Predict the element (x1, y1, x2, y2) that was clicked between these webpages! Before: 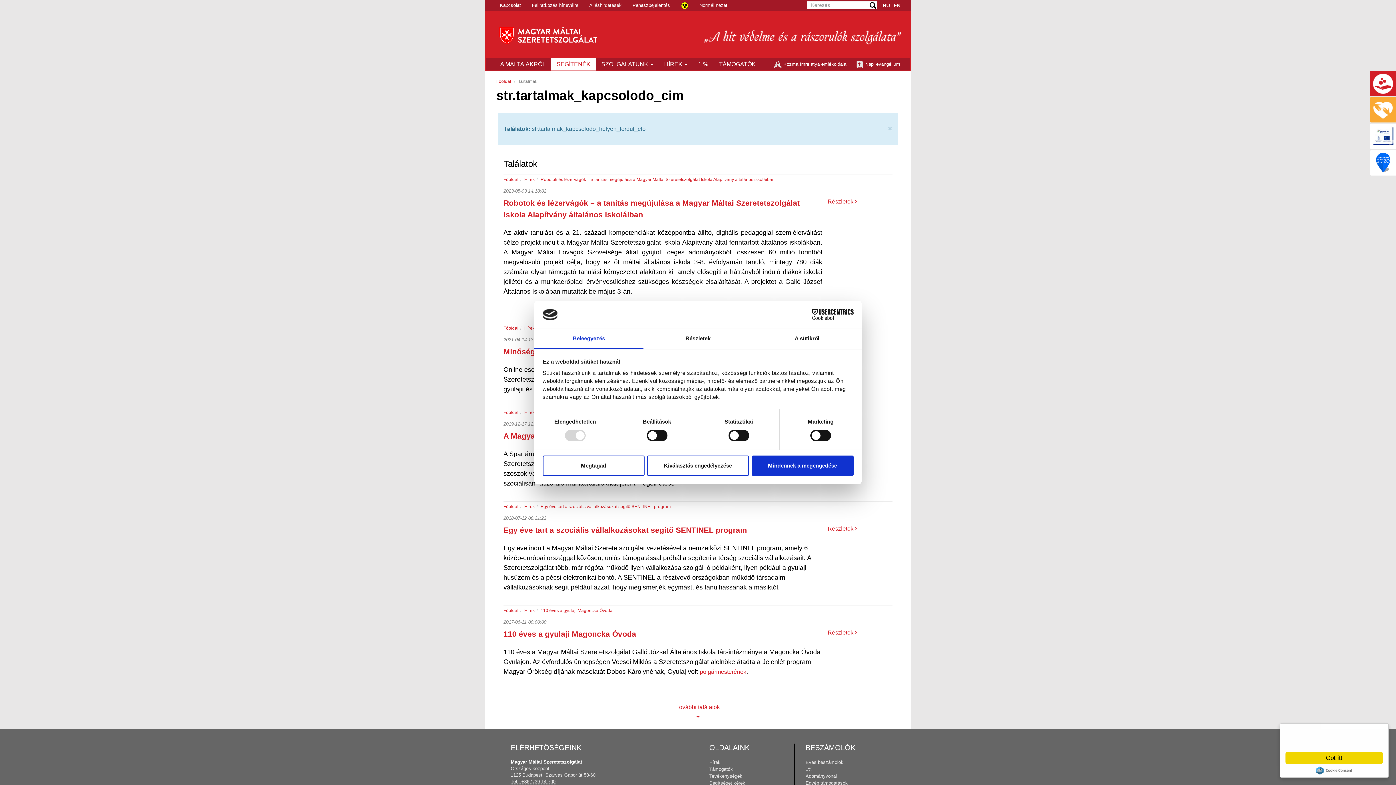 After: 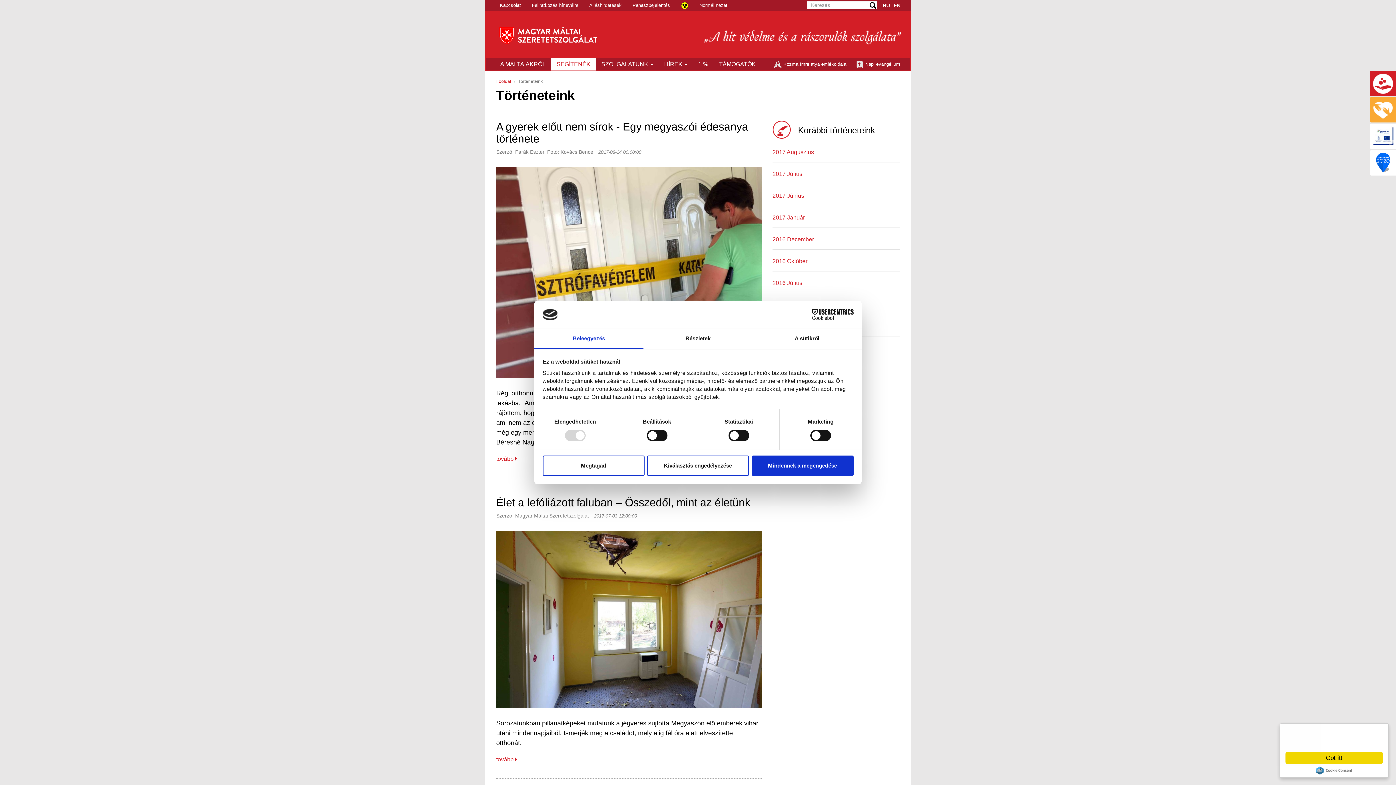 Action: label: Történeteink bbox: (709, 292, 735, 298)